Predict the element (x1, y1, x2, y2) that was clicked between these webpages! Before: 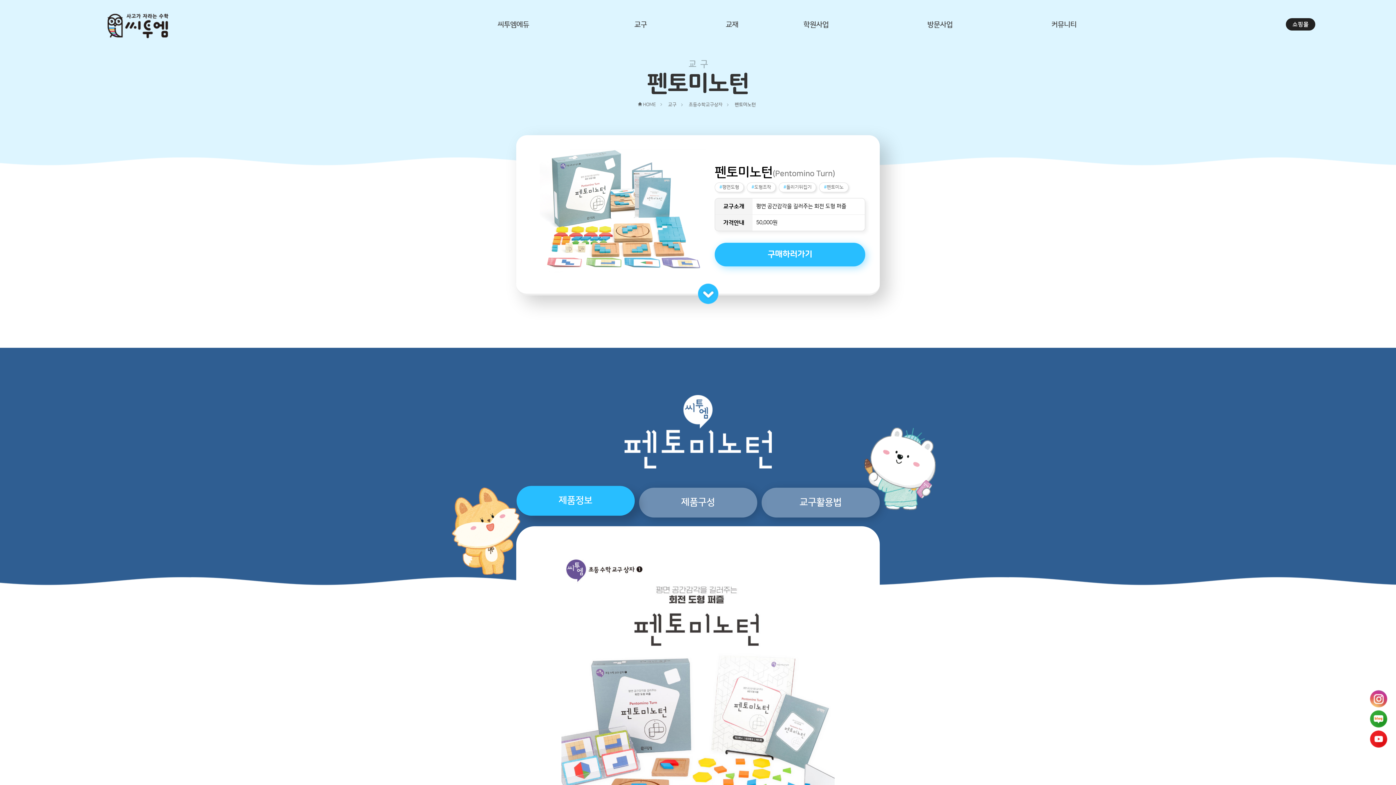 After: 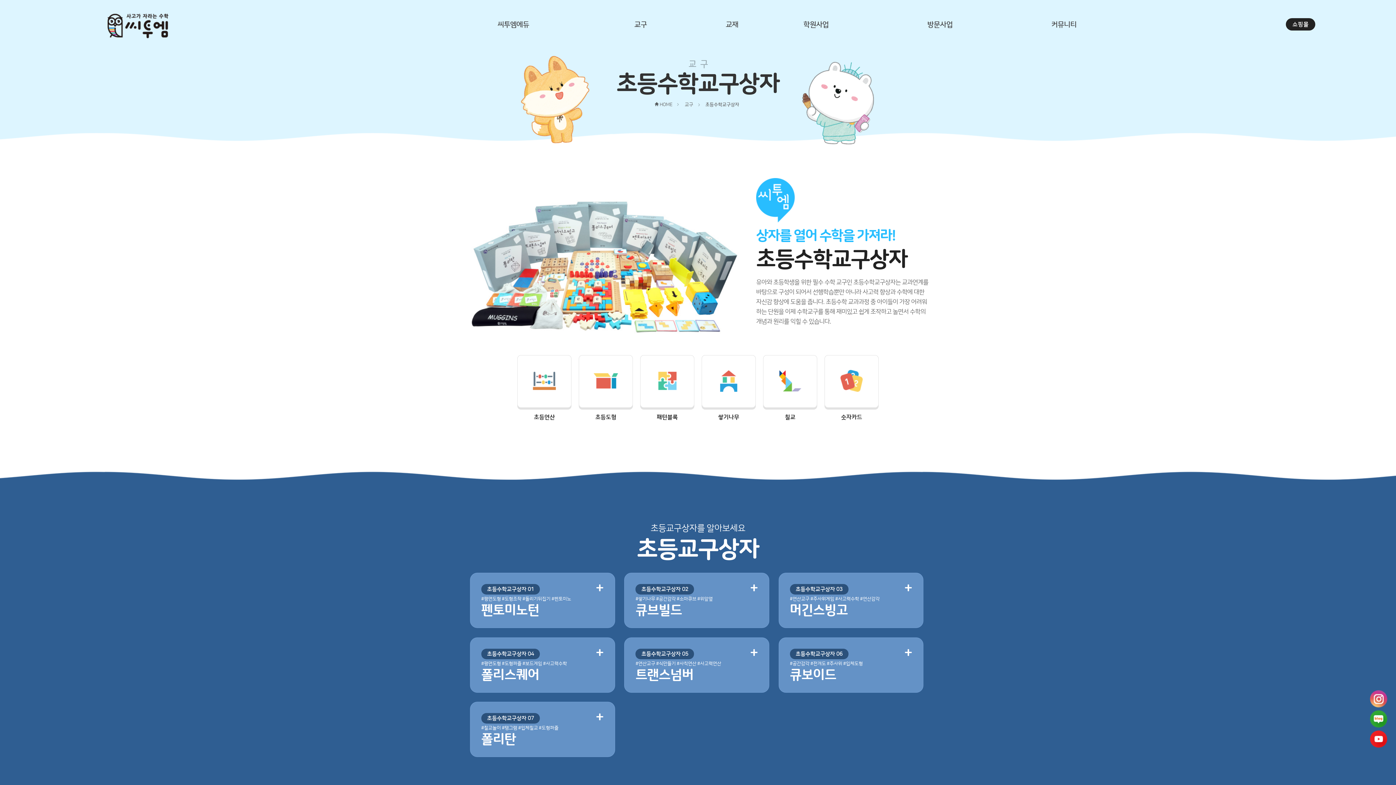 Action: bbox: (576, 14, 705, 32) label: 교구